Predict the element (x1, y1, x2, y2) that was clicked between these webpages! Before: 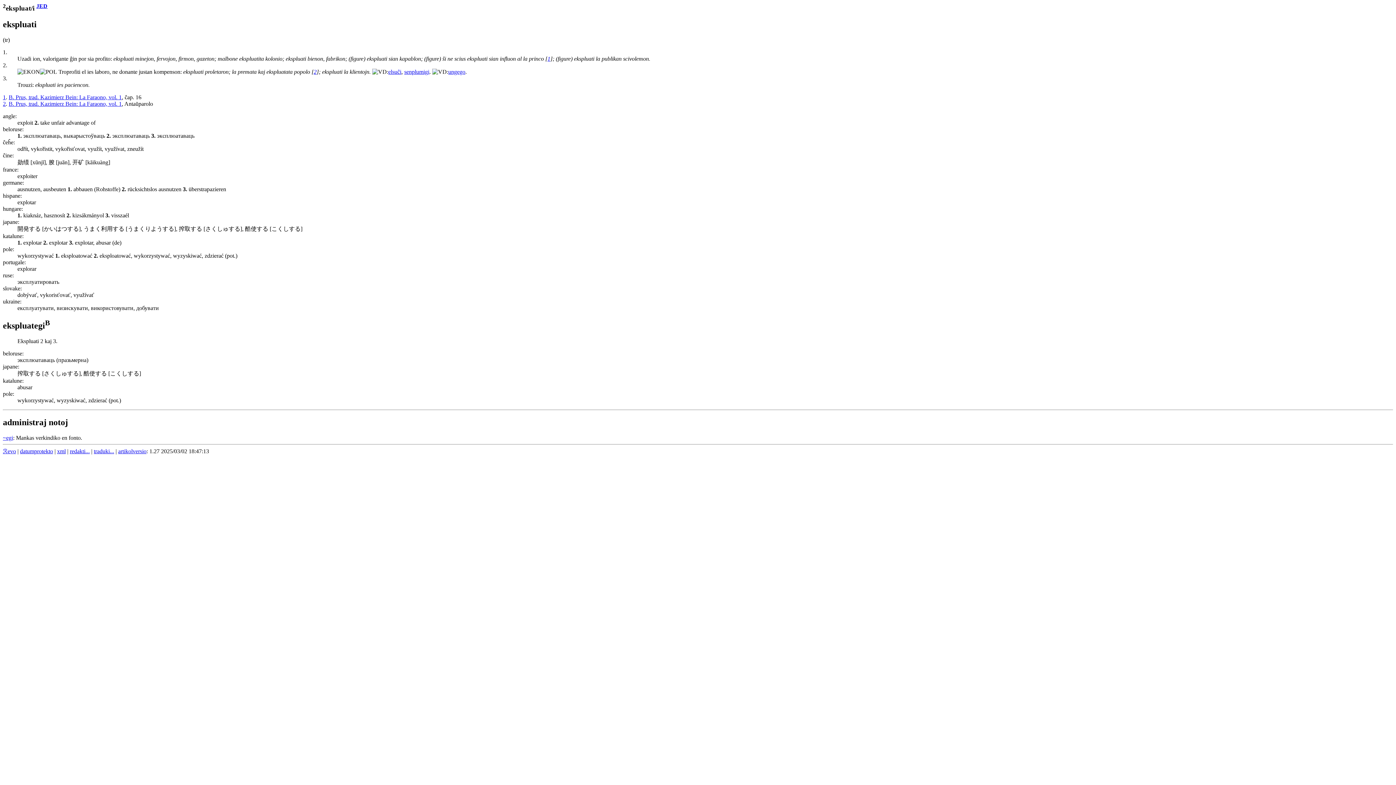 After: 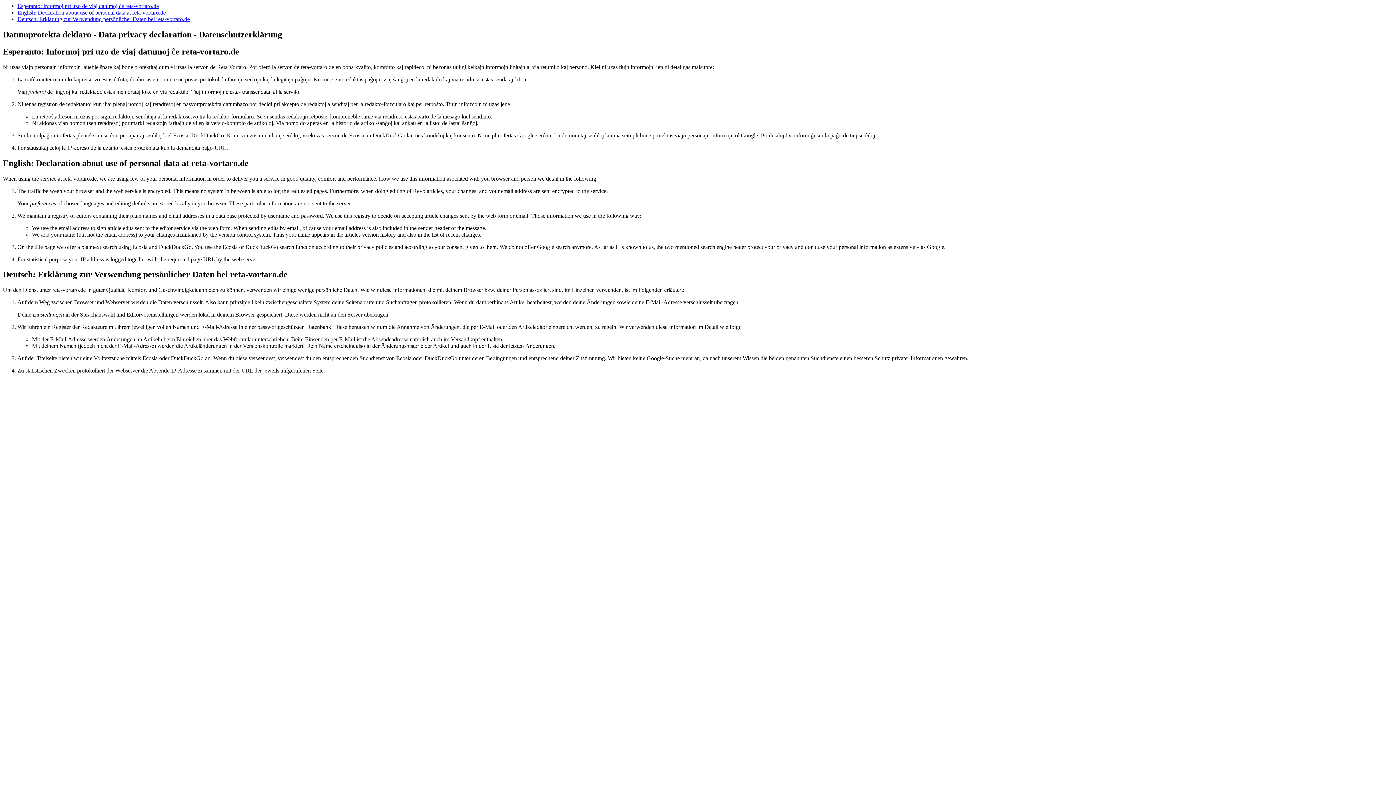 Action: label: datumprotekto bbox: (20, 448, 53, 454)